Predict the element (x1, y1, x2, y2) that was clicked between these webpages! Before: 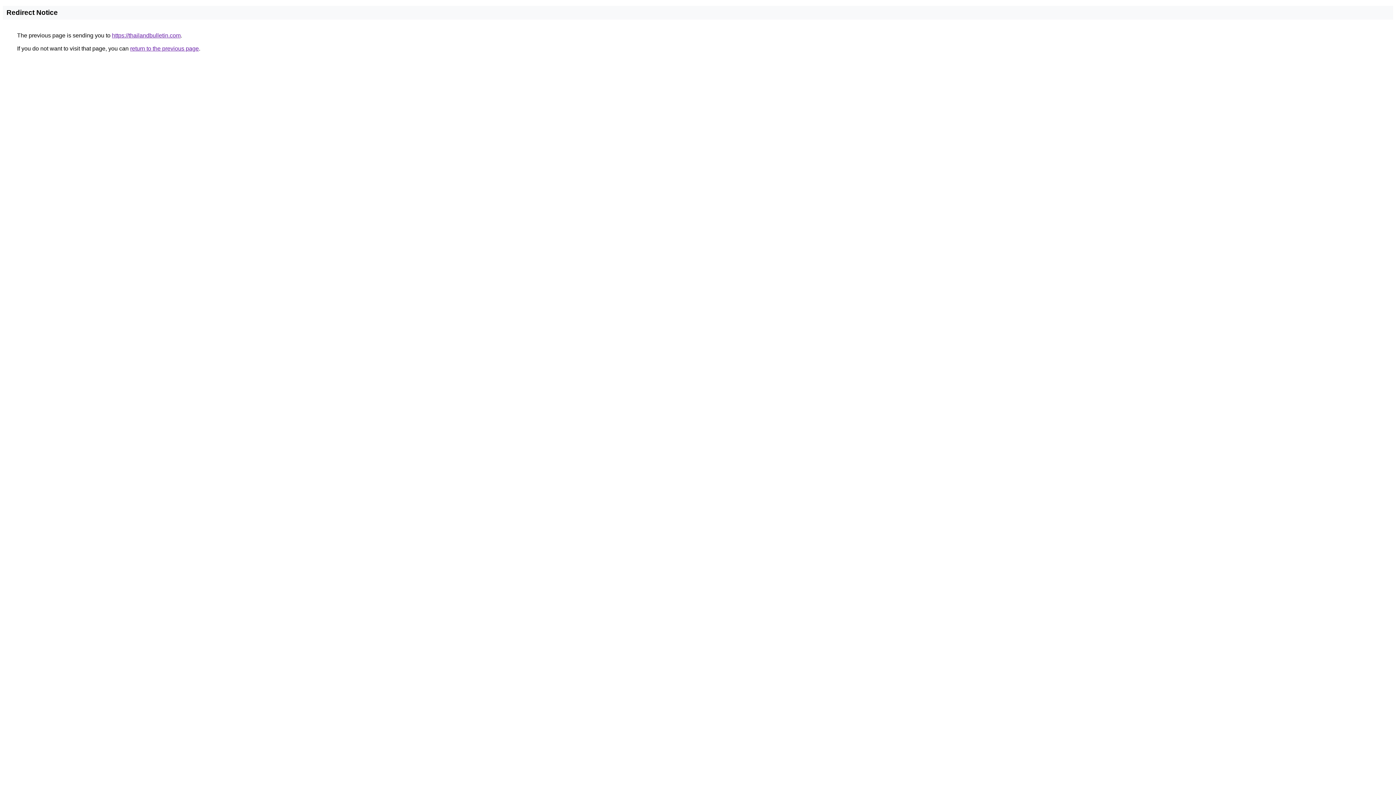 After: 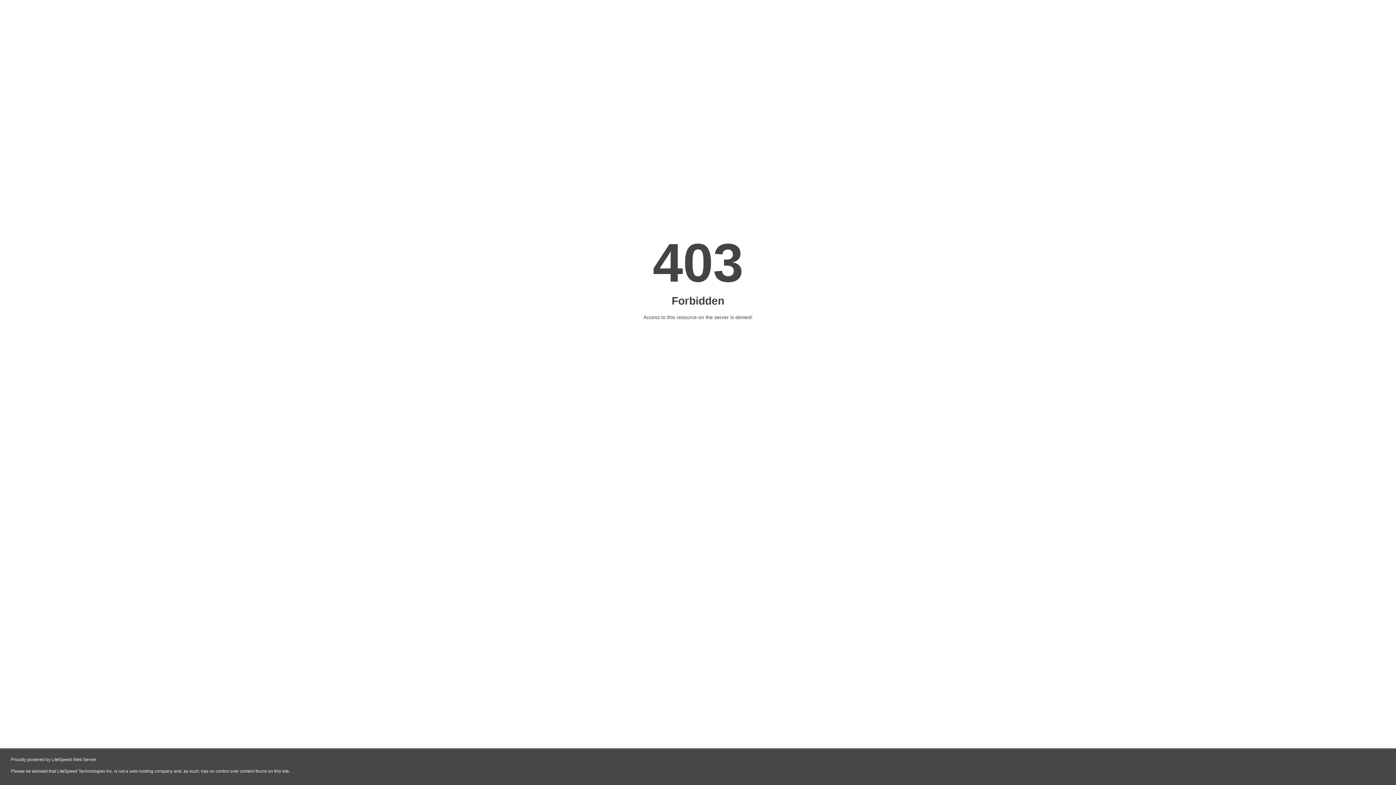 Action: label: https://thailandbulletin.com bbox: (112, 32, 180, 38)